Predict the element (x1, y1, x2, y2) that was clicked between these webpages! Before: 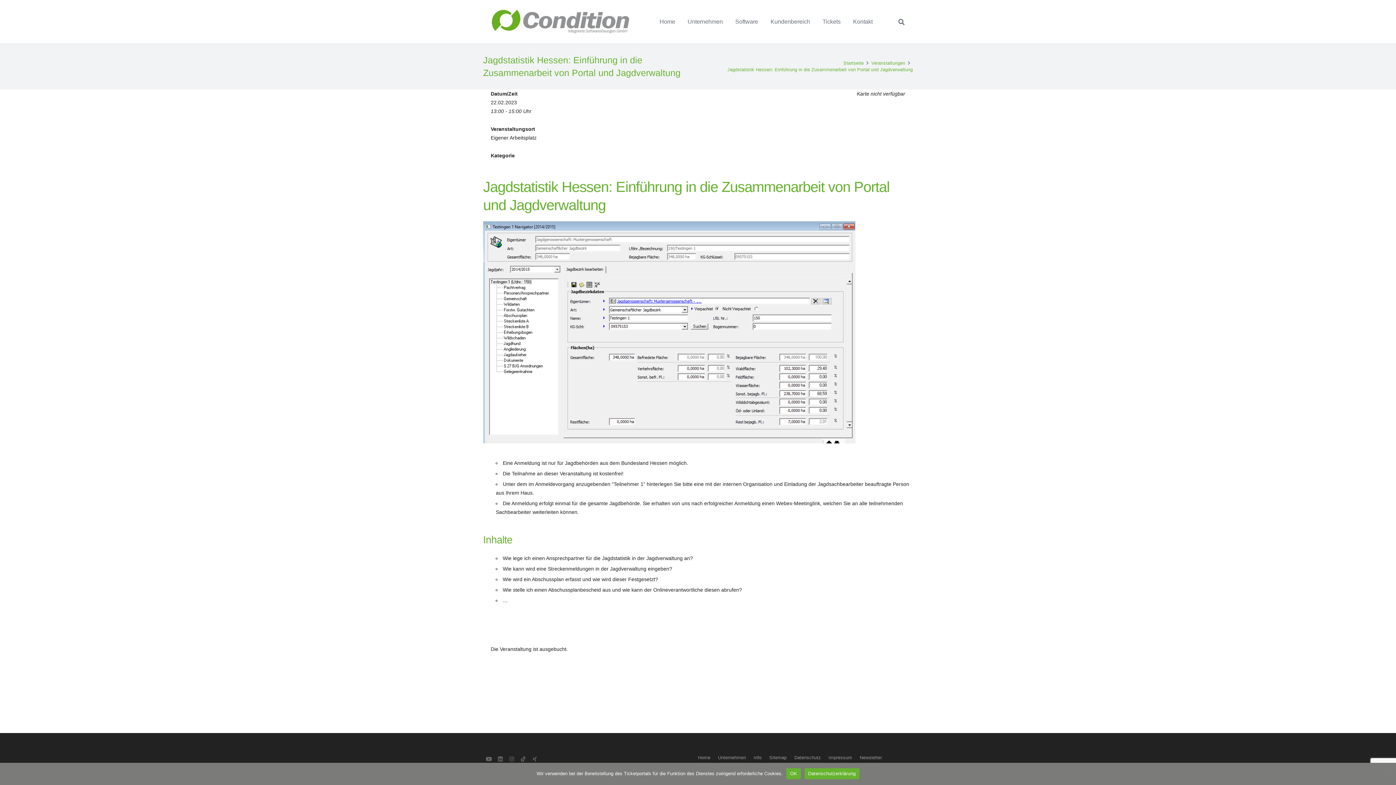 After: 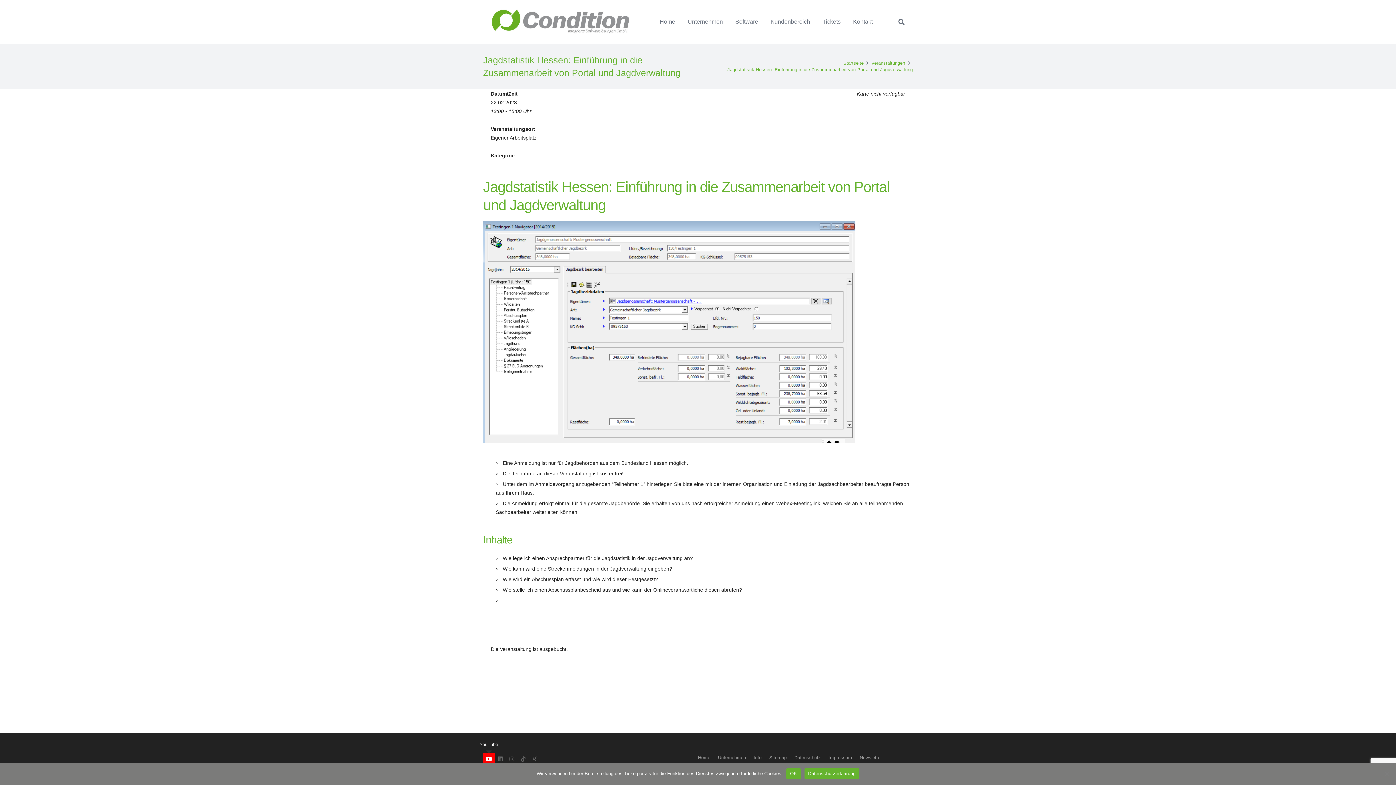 Action: label: YouTube bbox: (483, 753, 494, 765)